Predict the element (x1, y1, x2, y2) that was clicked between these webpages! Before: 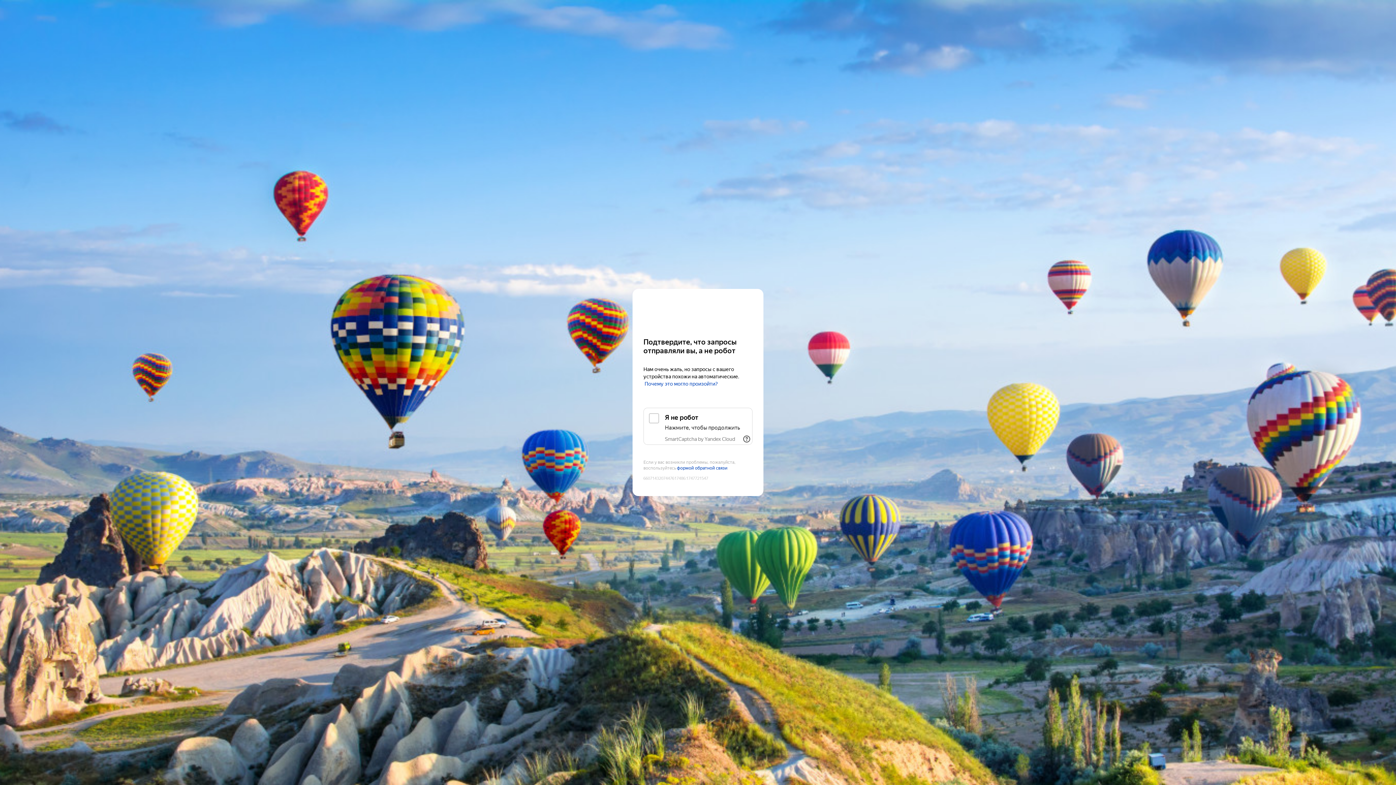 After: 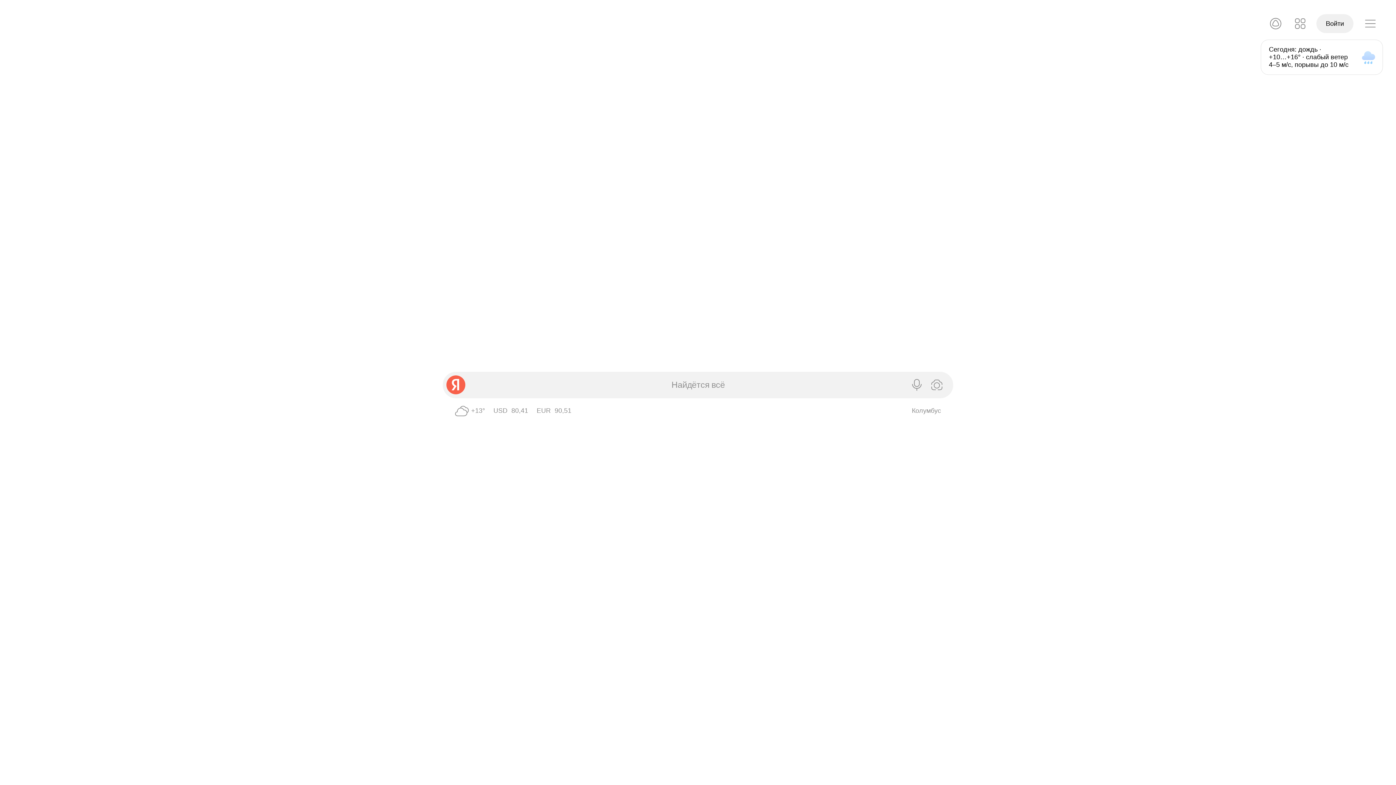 Action: label: Yandex bbox: (643, 303, 752, 316)